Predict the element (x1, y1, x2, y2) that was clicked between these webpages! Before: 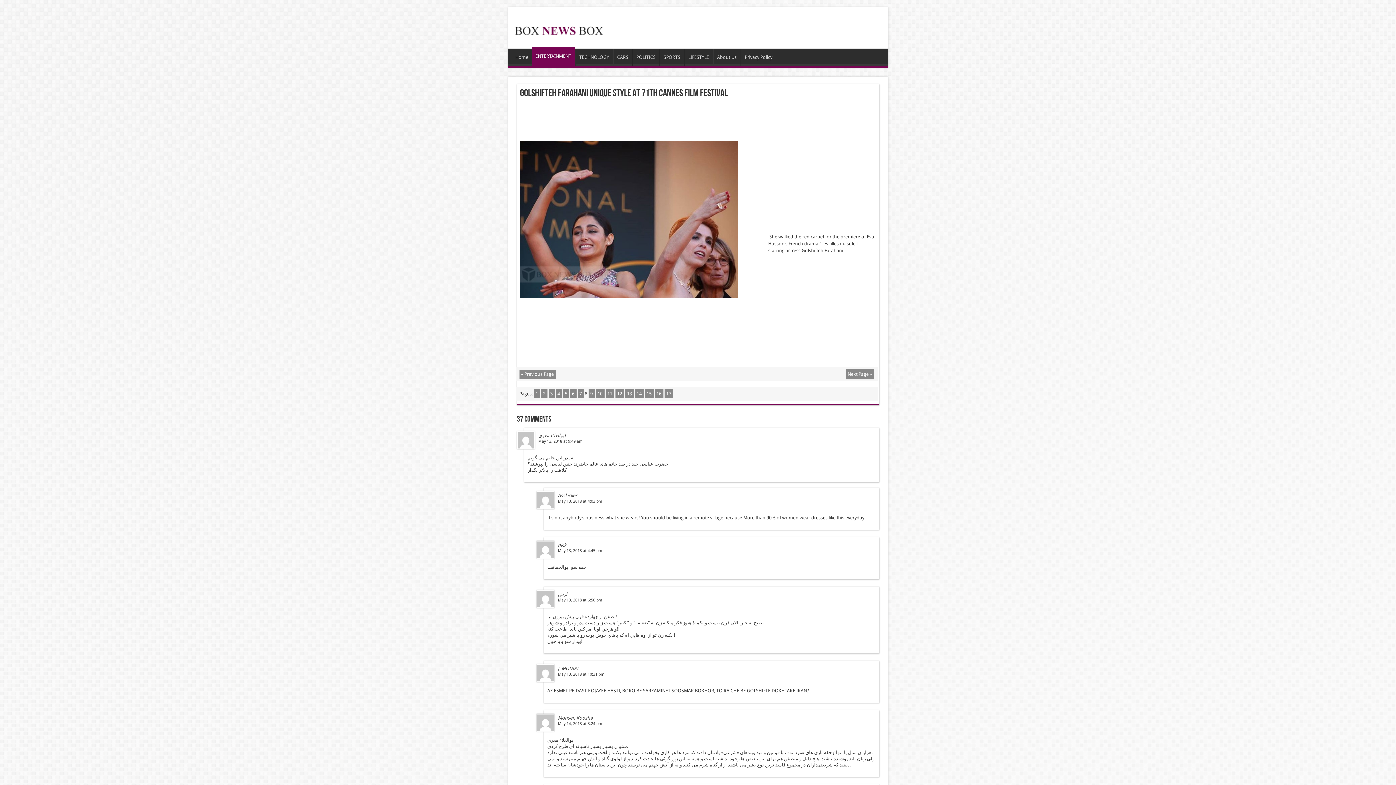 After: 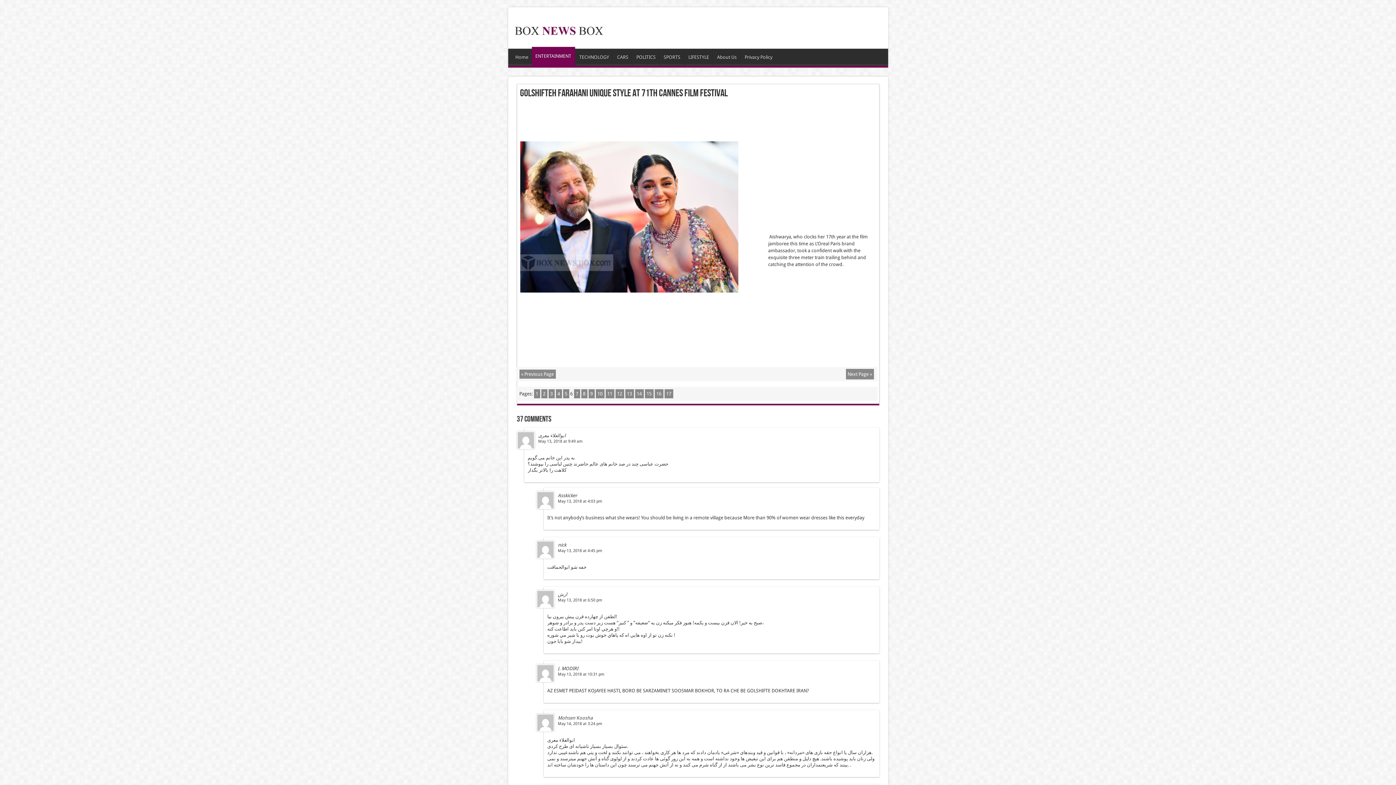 Action: bbox: (570, 389, 576, 398) label: 6